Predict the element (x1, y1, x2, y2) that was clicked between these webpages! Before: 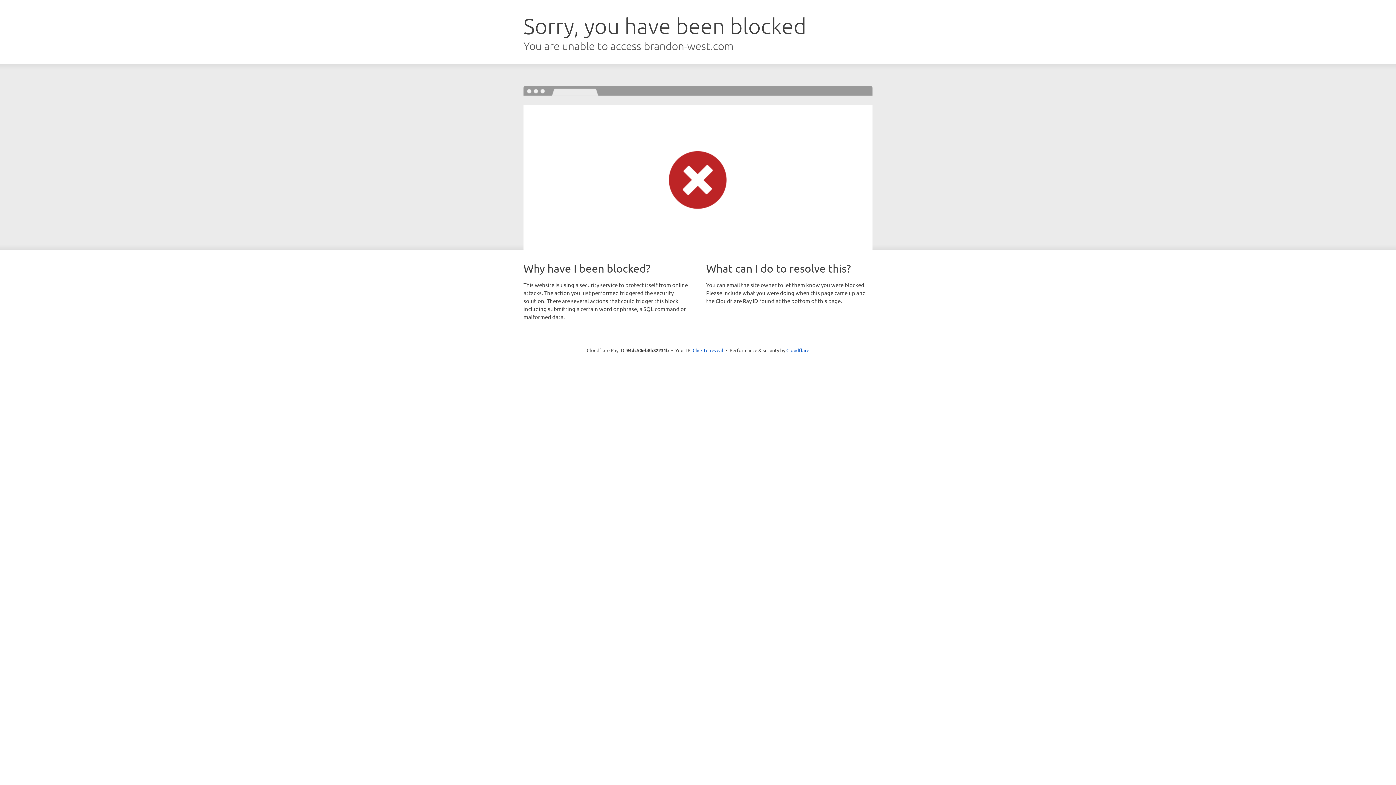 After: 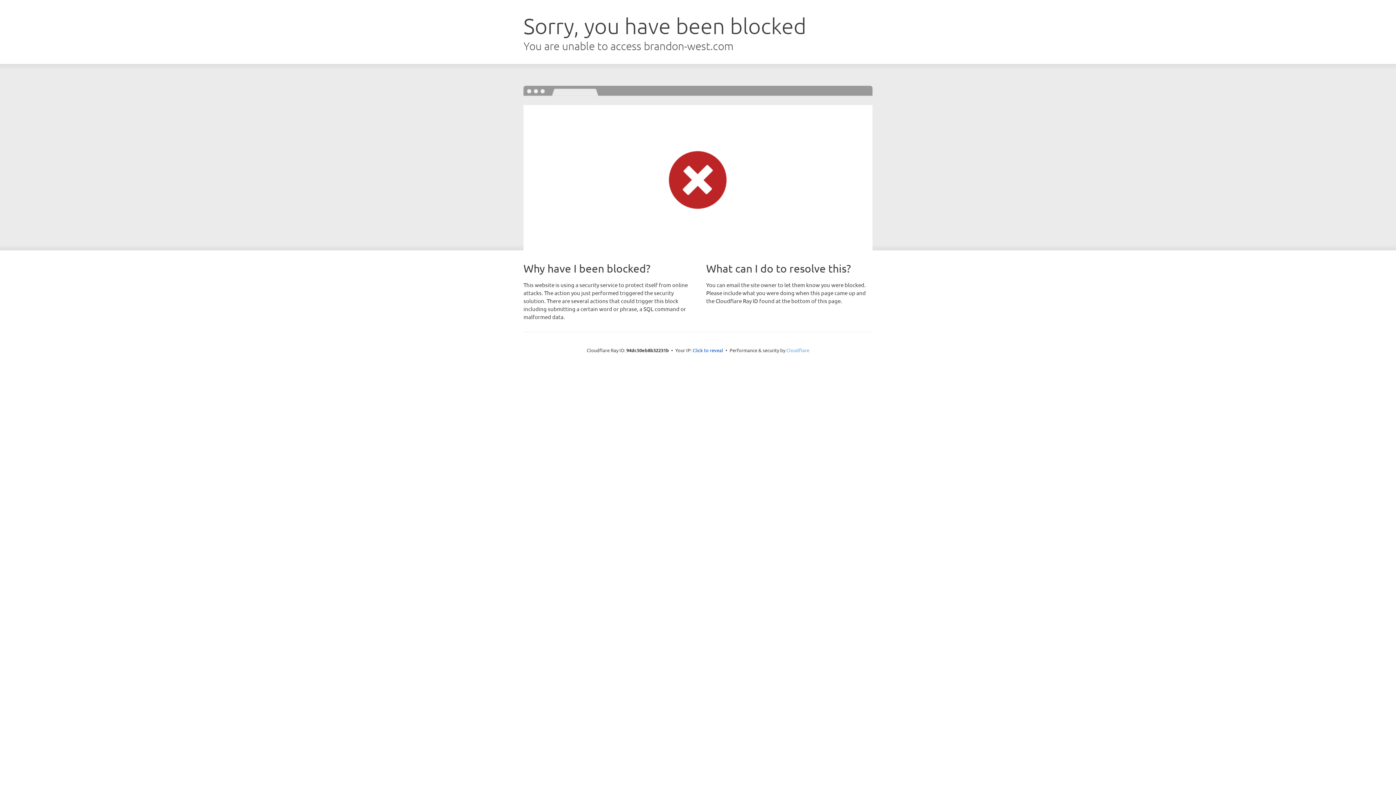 Action: bbox: (786, 347, 809, 353) label: Cloudflare